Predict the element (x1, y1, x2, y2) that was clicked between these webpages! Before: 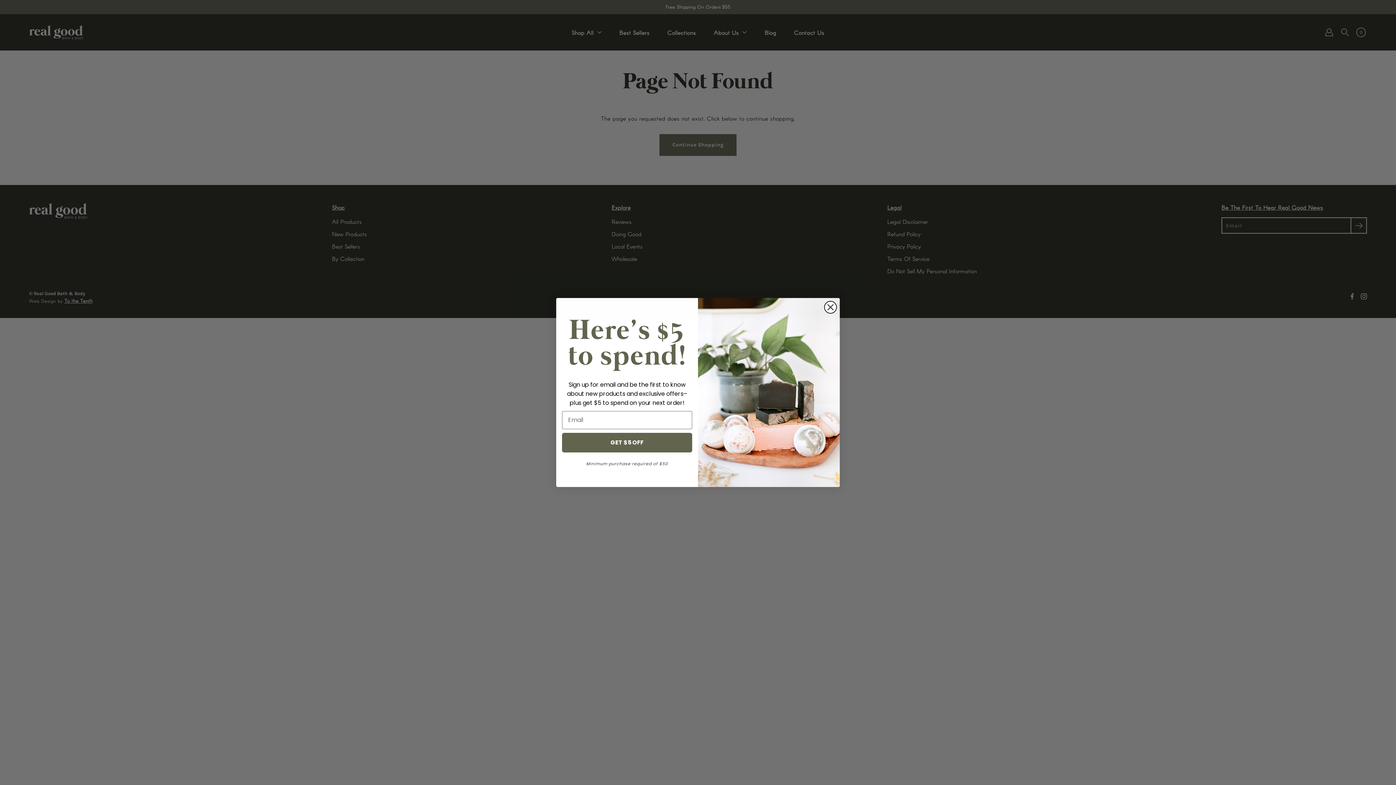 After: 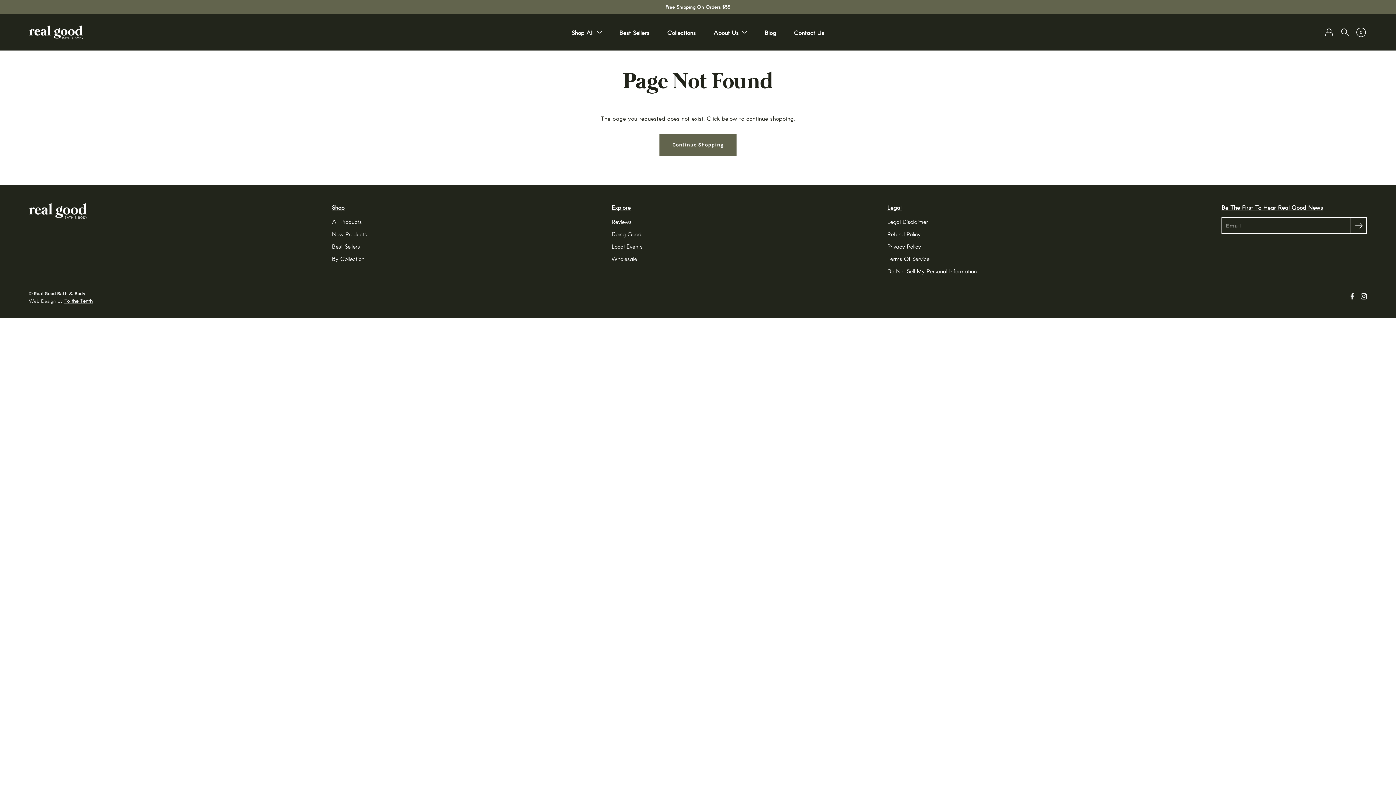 Action: bbox: (824, 301, 837, 313) label: Close dialog